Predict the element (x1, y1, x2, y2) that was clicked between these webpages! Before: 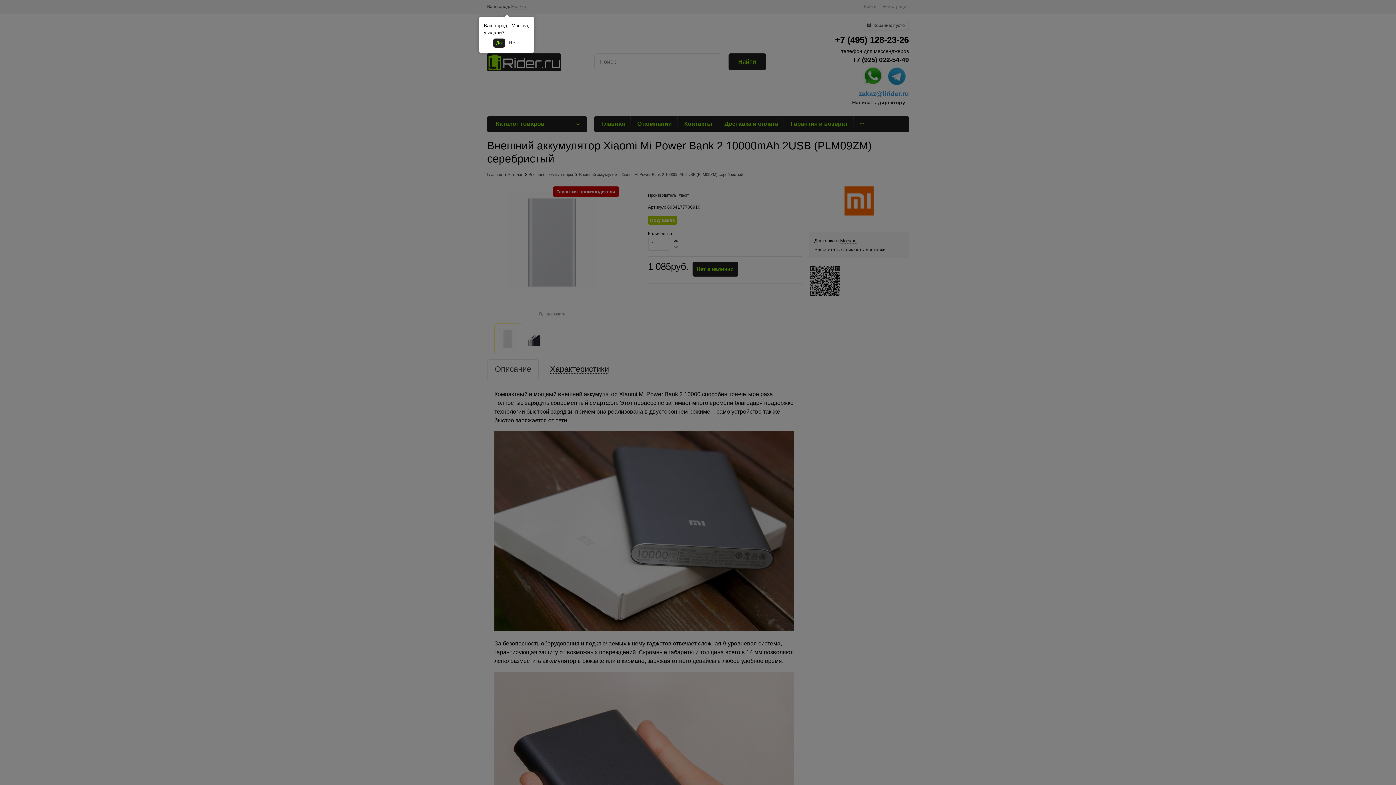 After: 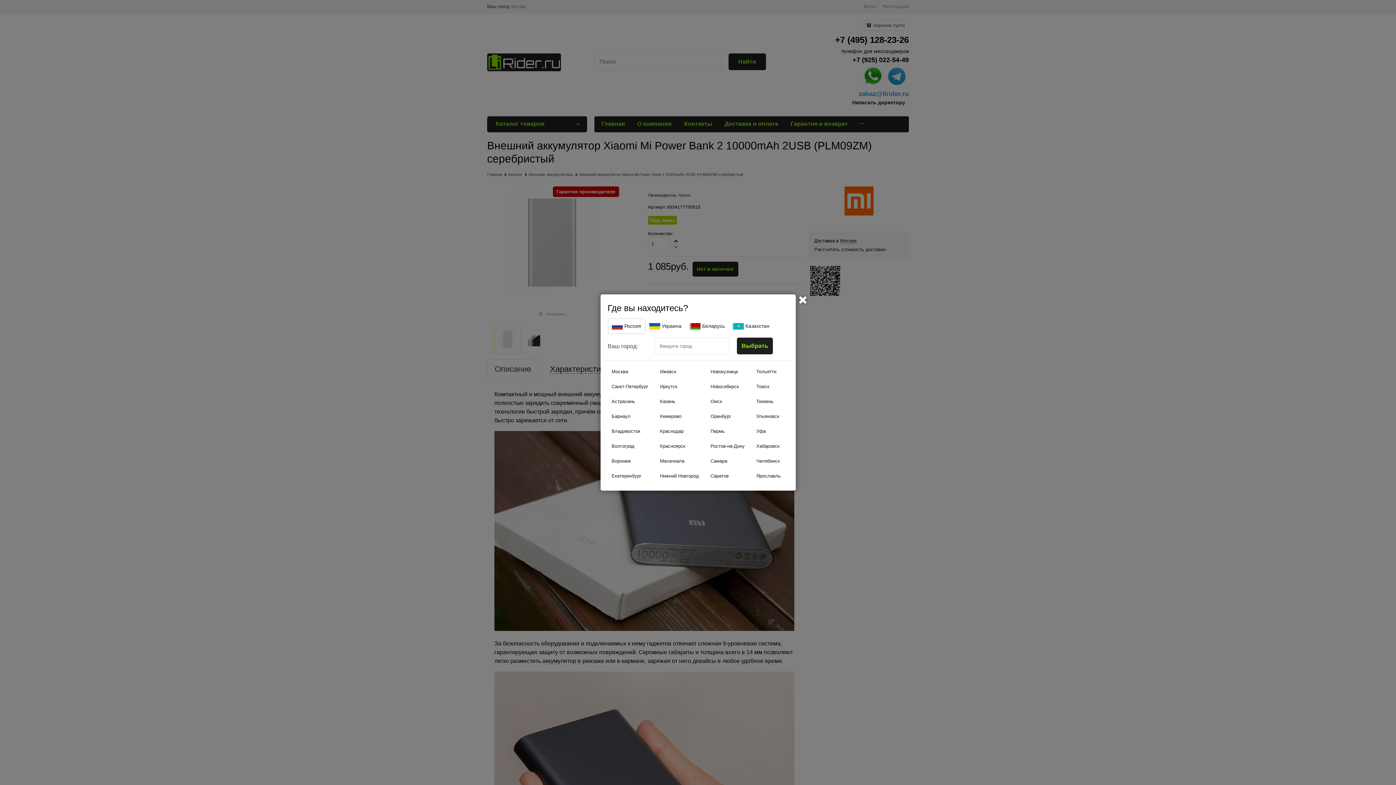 Action: bbox: (506, 38, 520, 47) label: Нет